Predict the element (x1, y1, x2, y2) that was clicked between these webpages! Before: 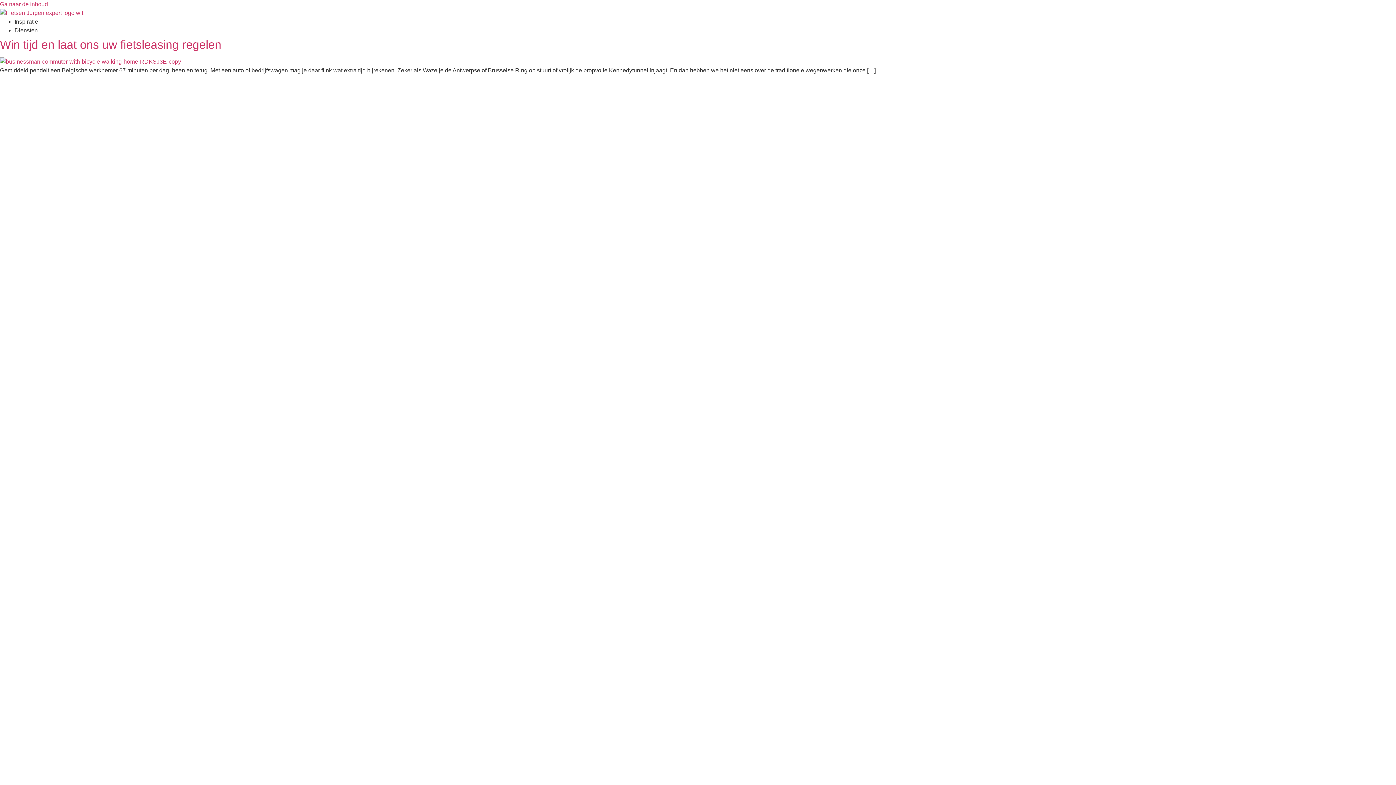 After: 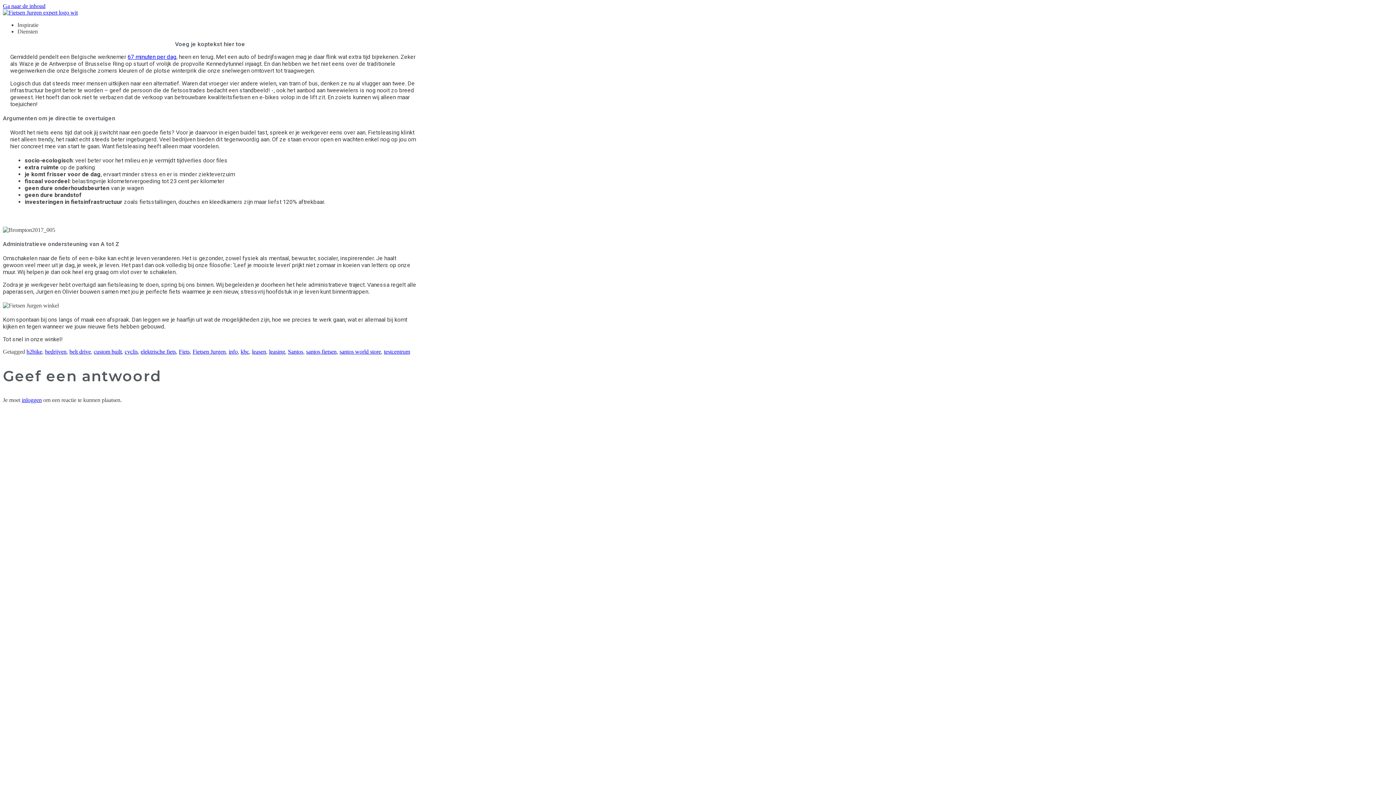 Action: bbox: (0, 58, 181, 64)